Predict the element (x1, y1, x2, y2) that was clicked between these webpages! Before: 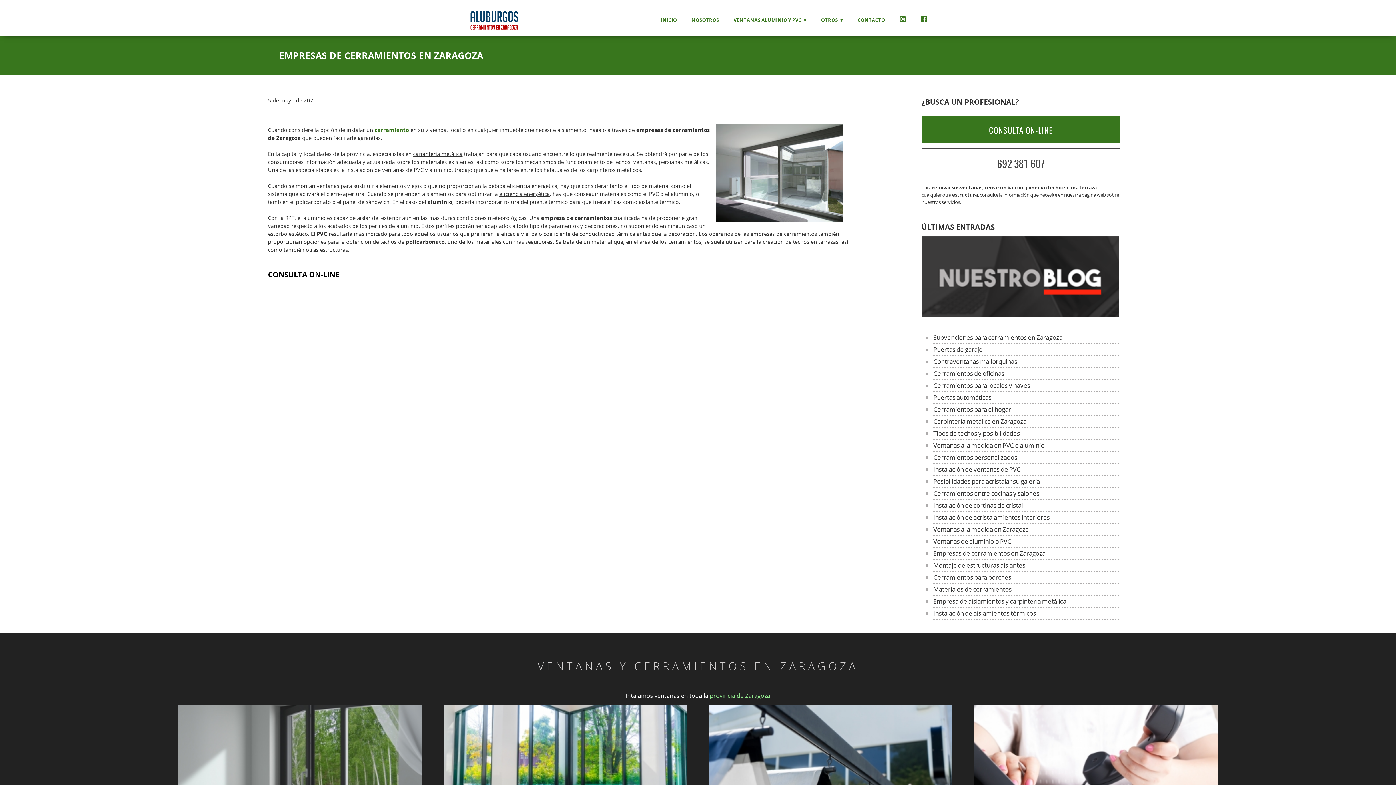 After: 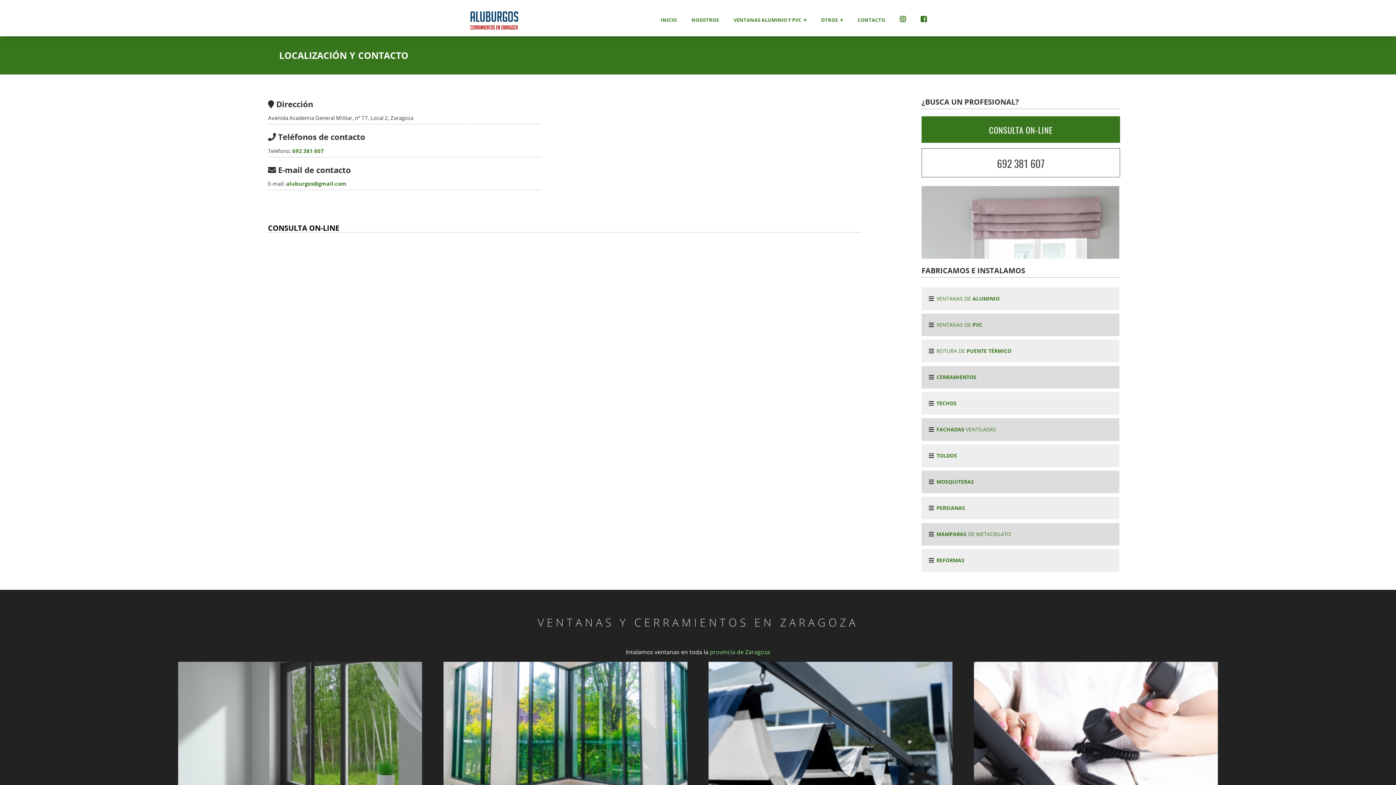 Action: bbox: (850, 7, 892, 32) label: CONTACTO